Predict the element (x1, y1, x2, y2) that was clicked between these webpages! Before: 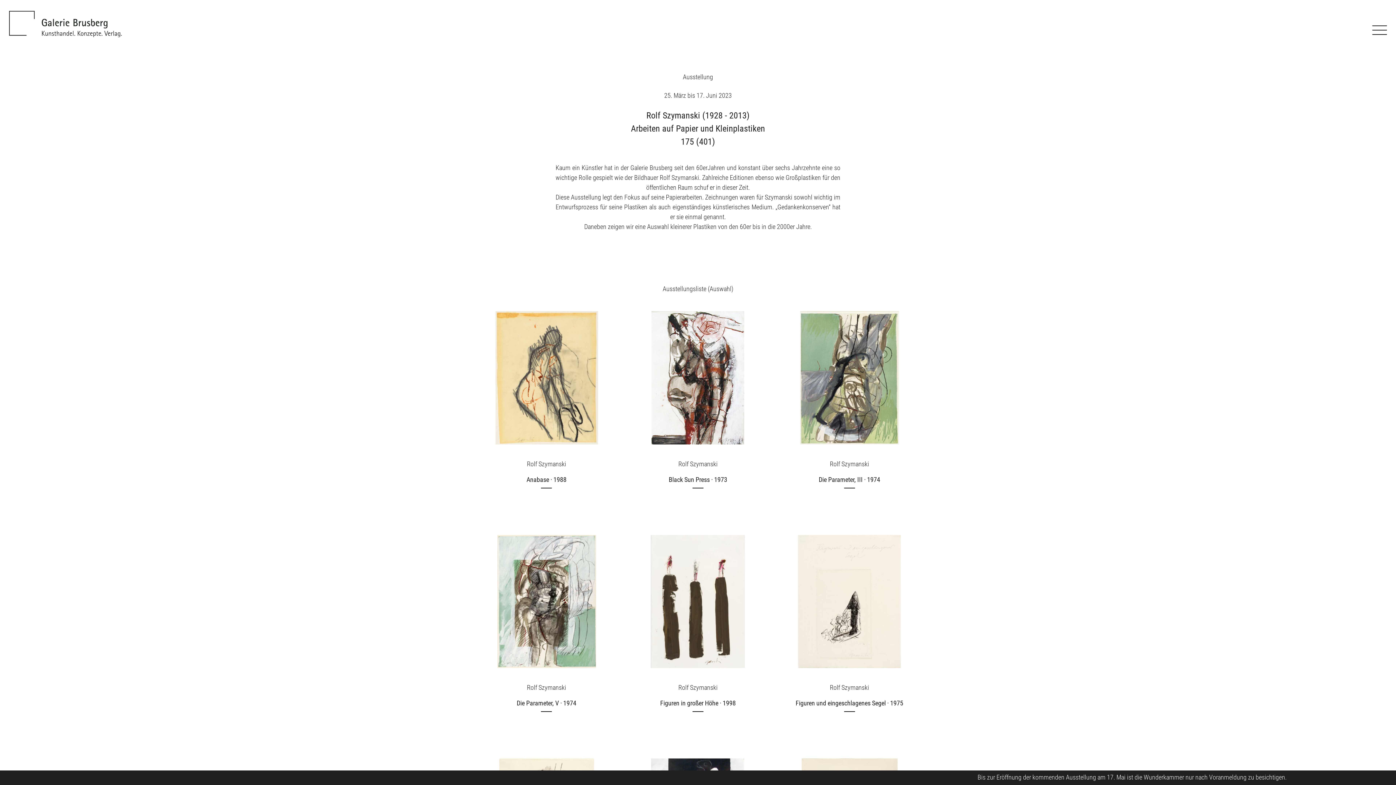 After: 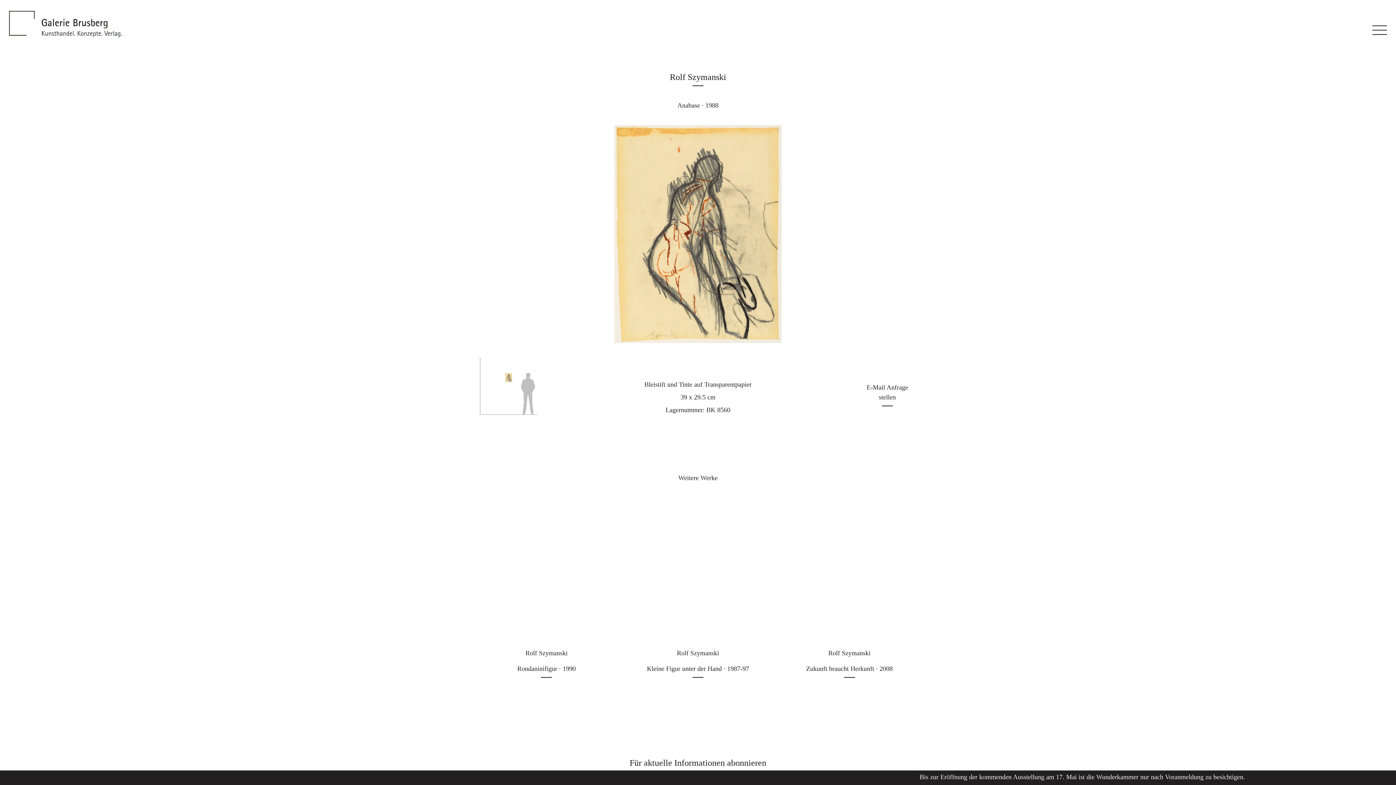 Action: label: Rolf Szymanski
Anabase · 1988 bbox: (480, 305, 613, 503)